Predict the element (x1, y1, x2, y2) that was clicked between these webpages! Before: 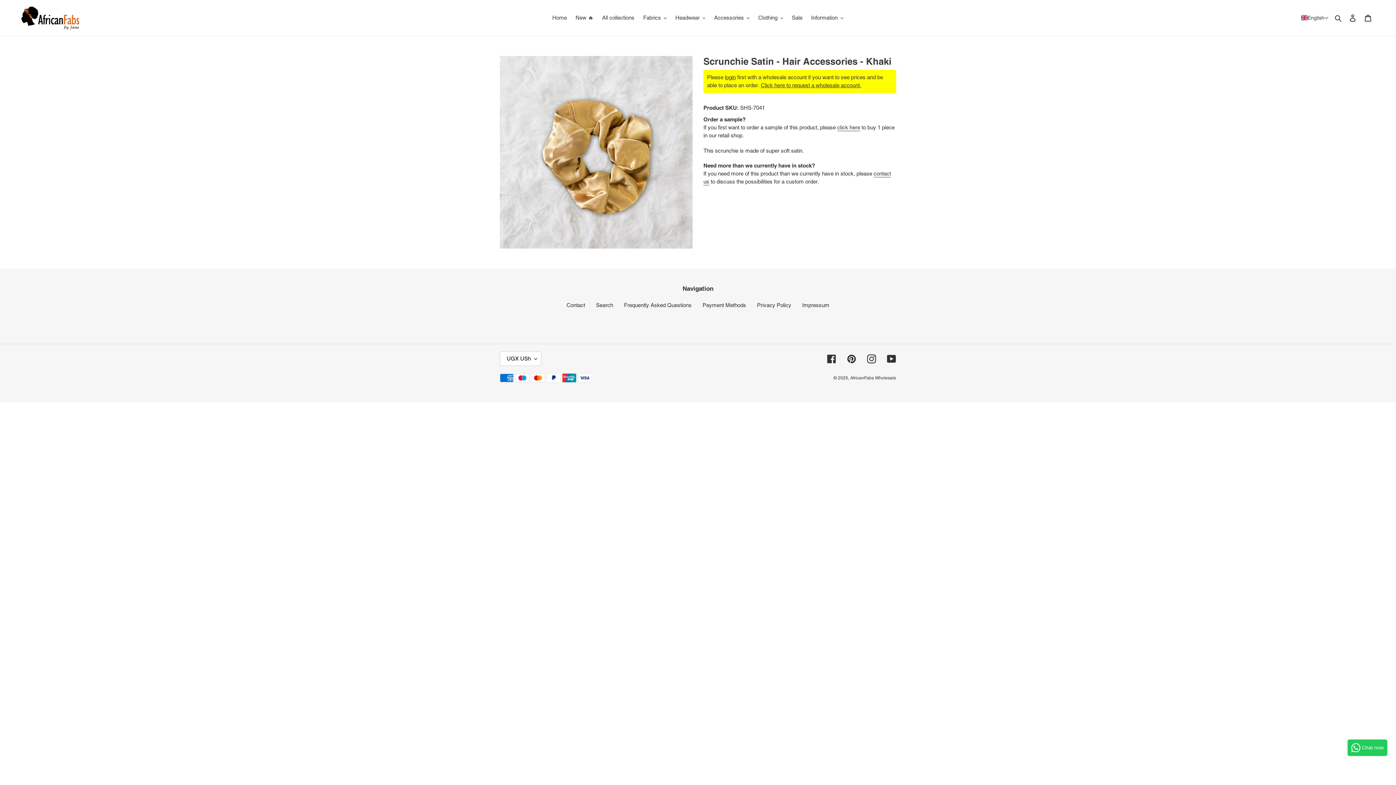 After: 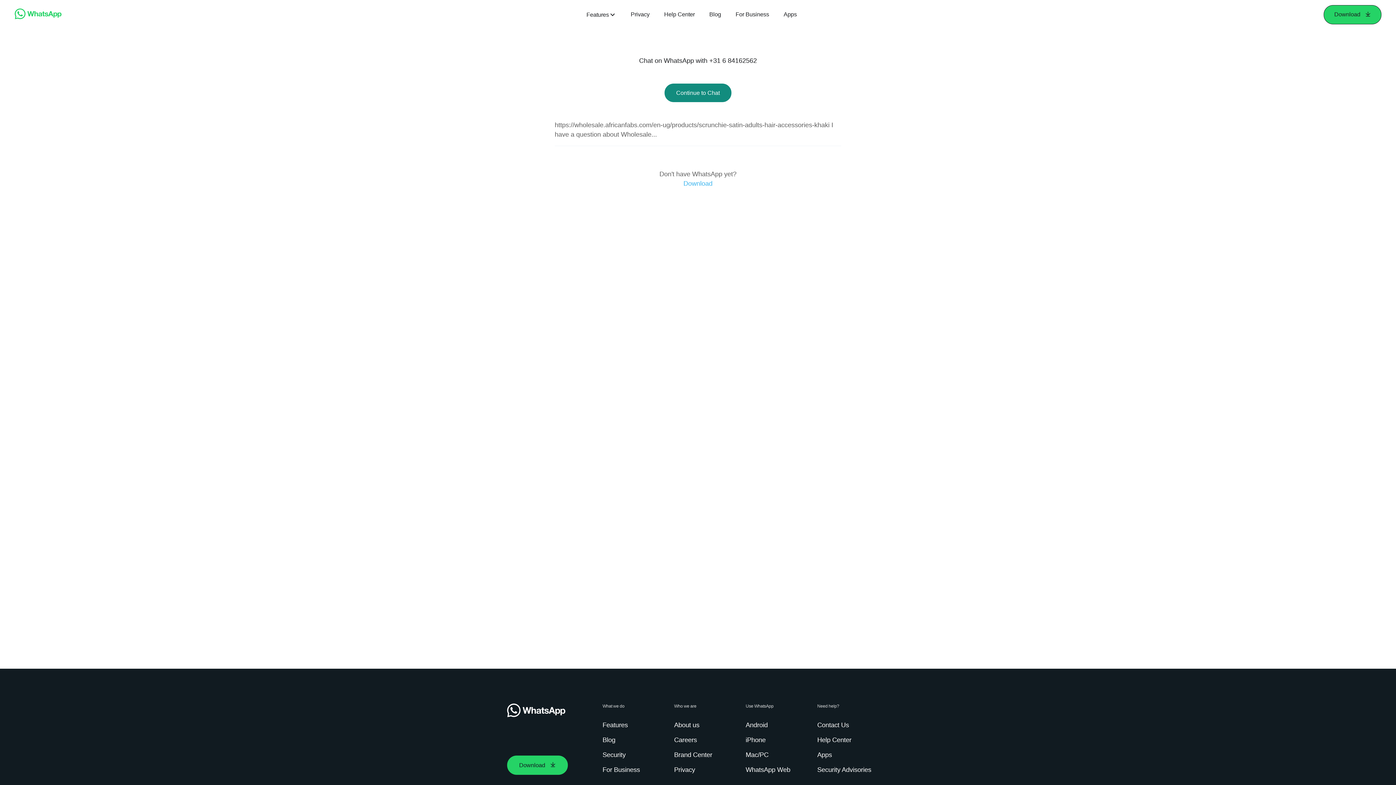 Action: label: Chat now bbox: (1348, 740, 1387, 756)